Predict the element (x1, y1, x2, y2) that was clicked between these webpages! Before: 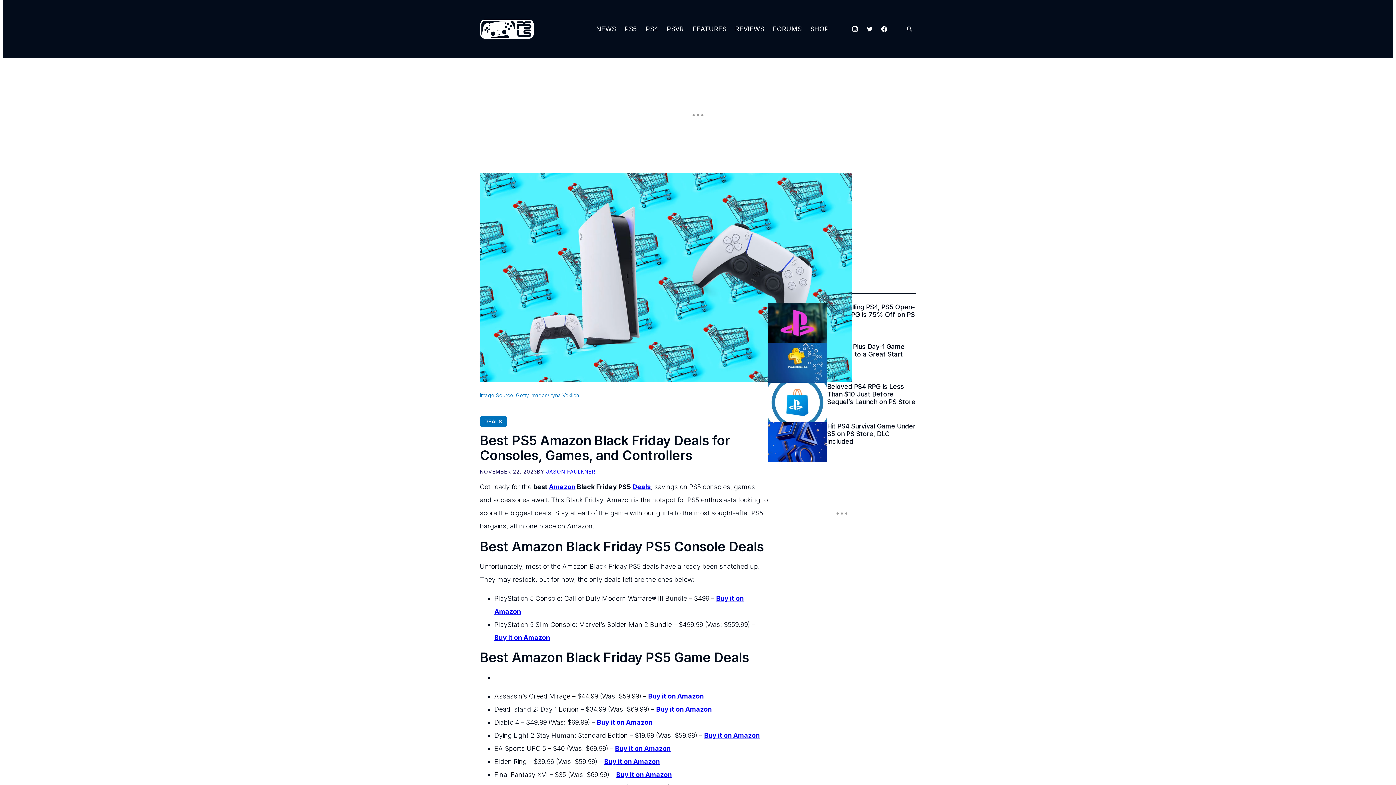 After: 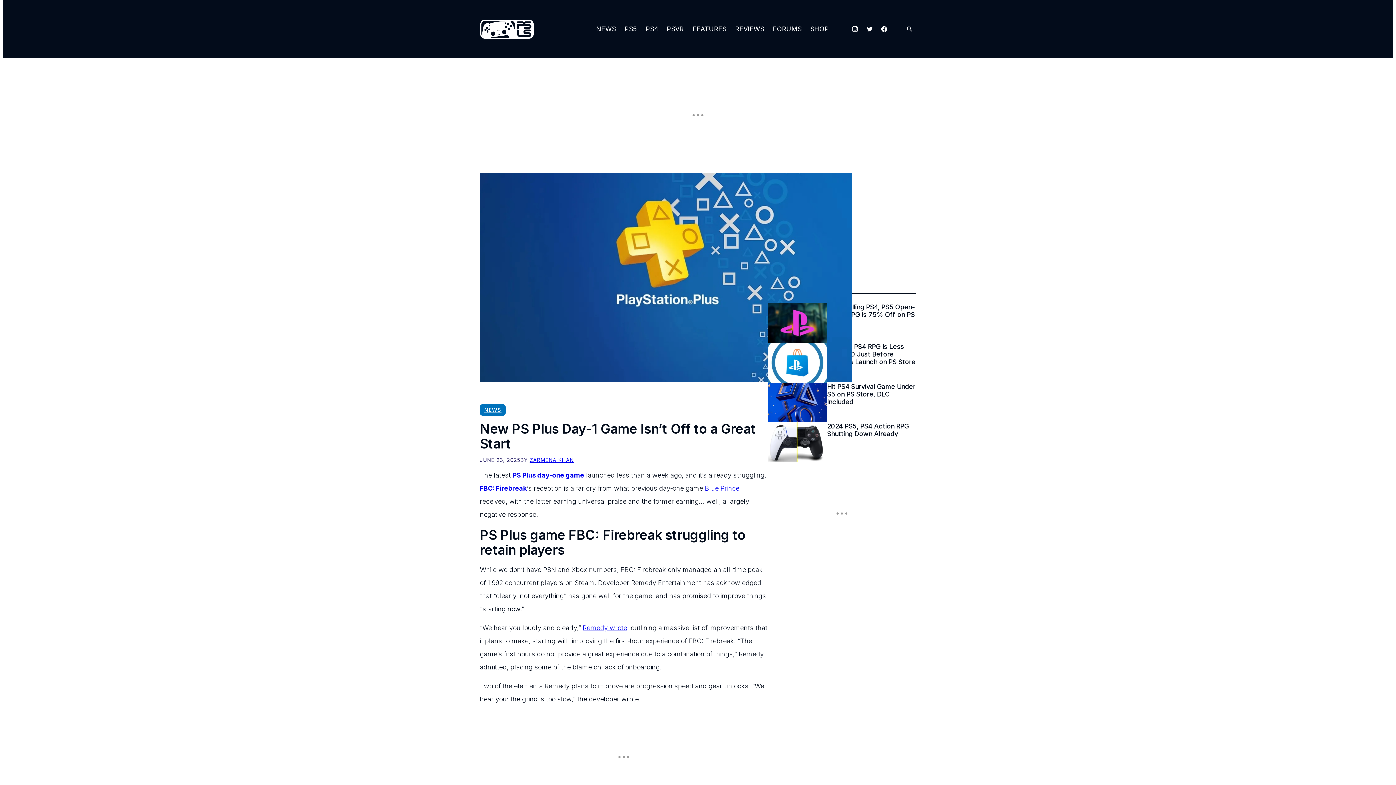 Action: bbox: (768, 343, 827, 382)